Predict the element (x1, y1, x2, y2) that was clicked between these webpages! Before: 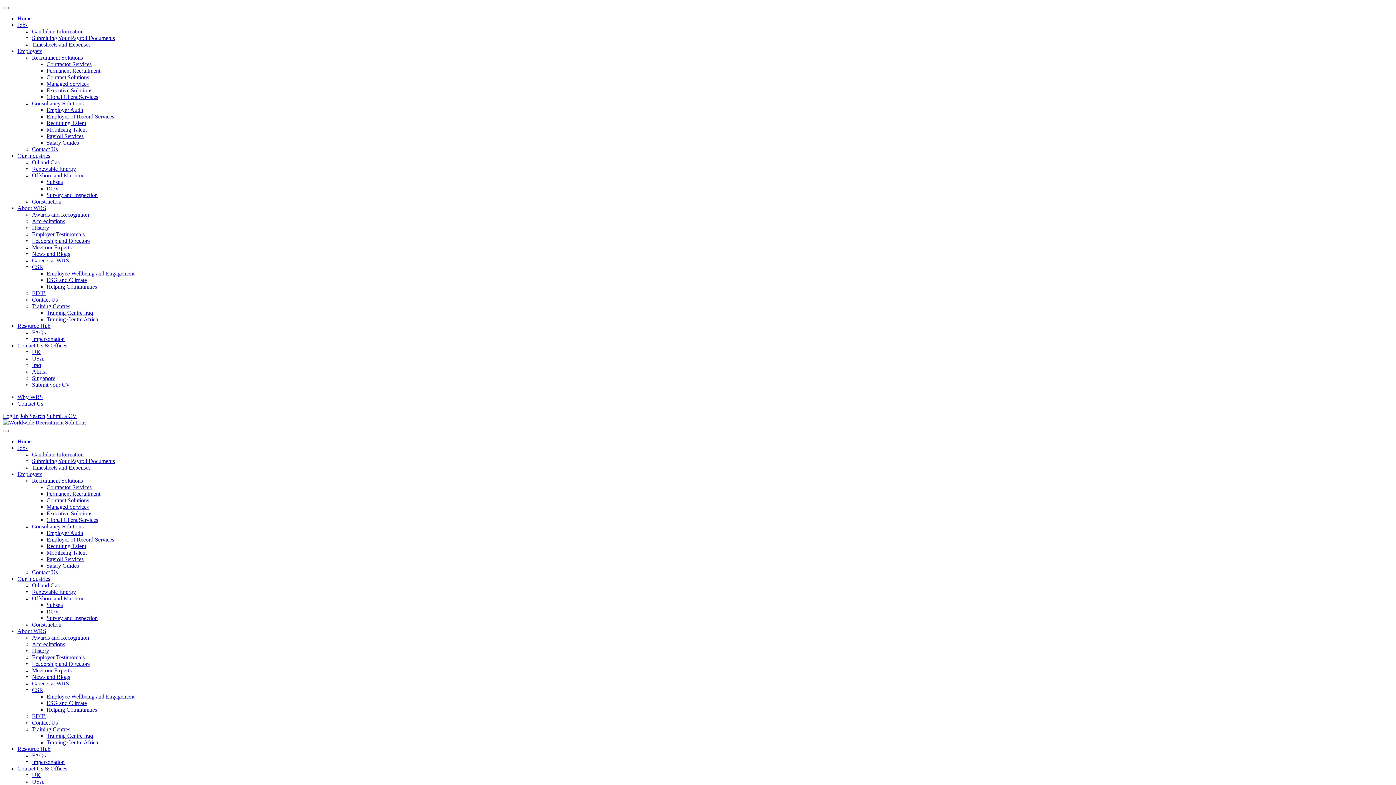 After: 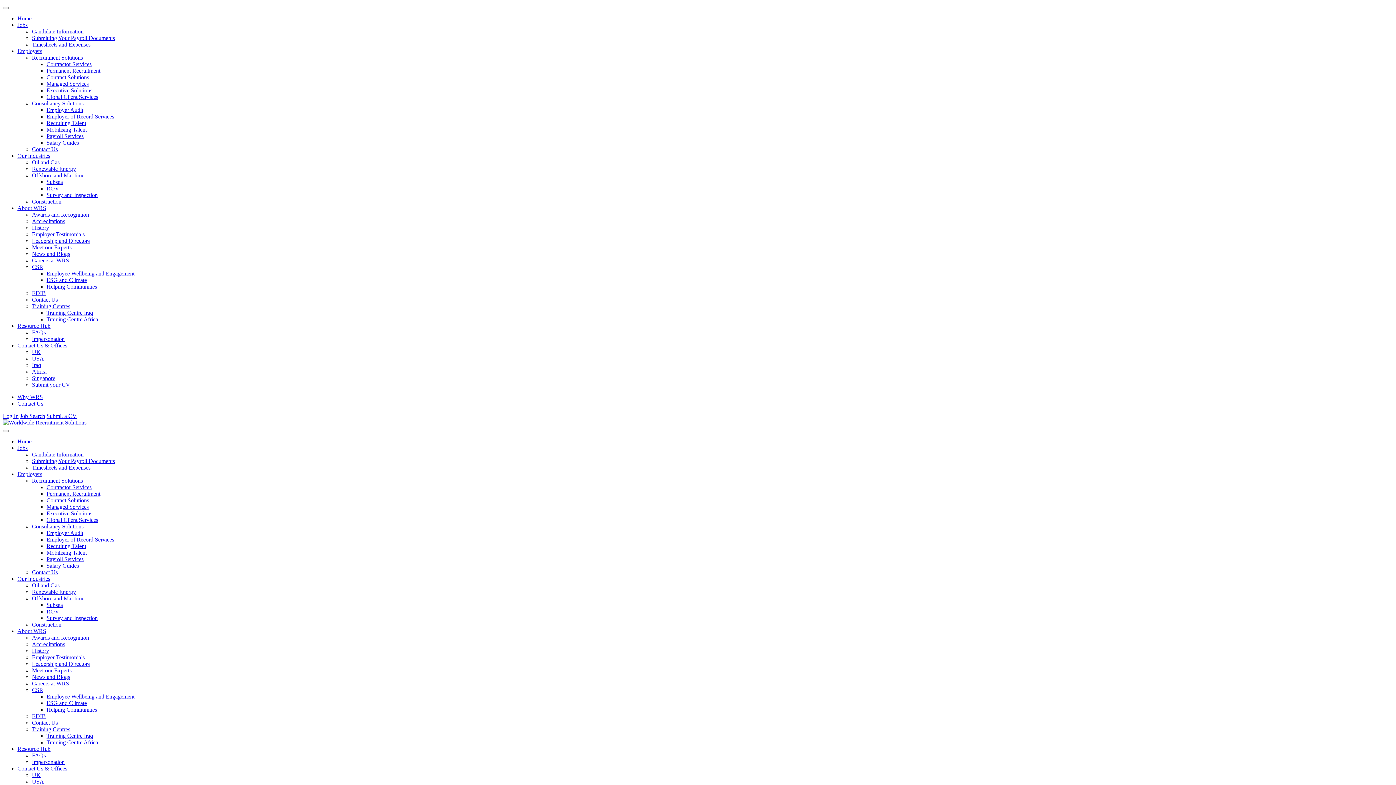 Action: label: Employer Audit bbox: (46, 106, 83, 113)